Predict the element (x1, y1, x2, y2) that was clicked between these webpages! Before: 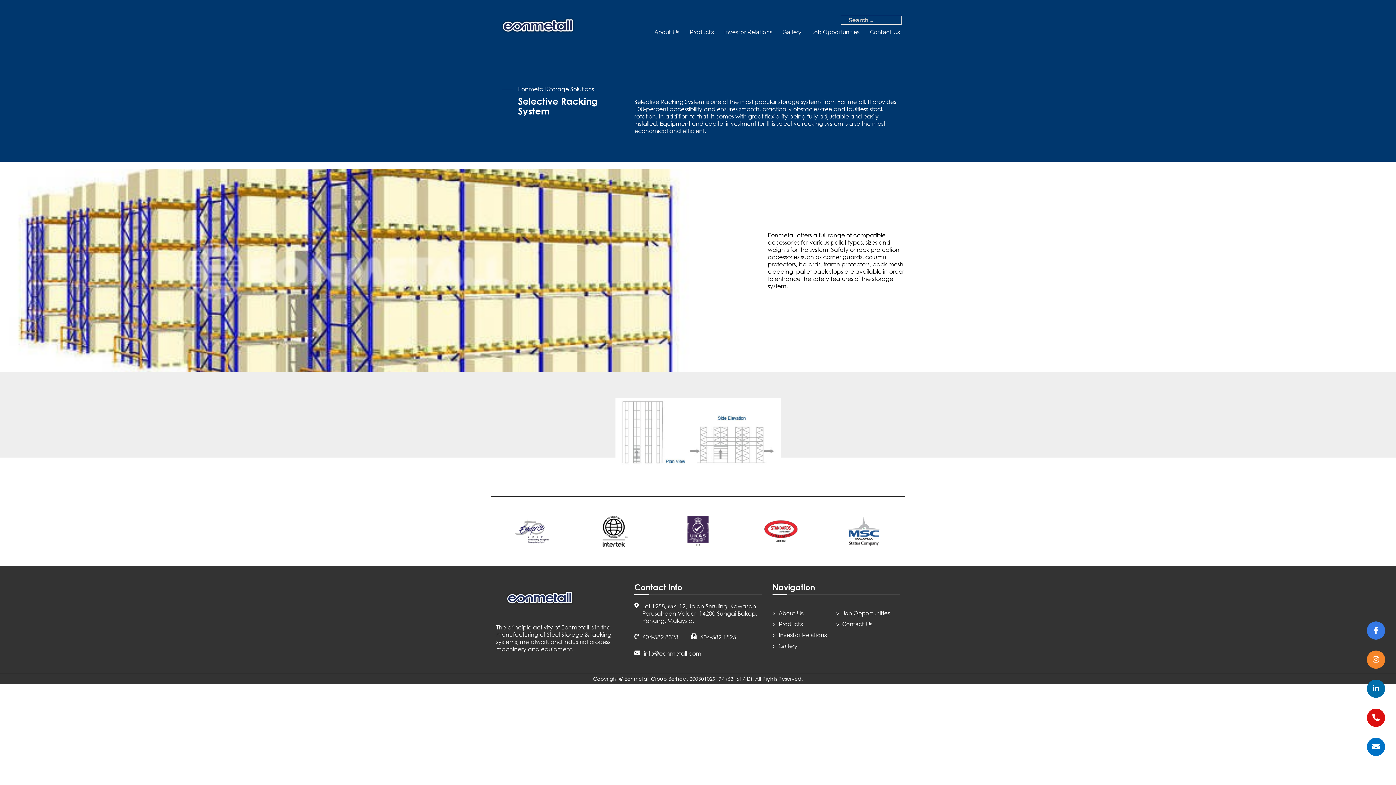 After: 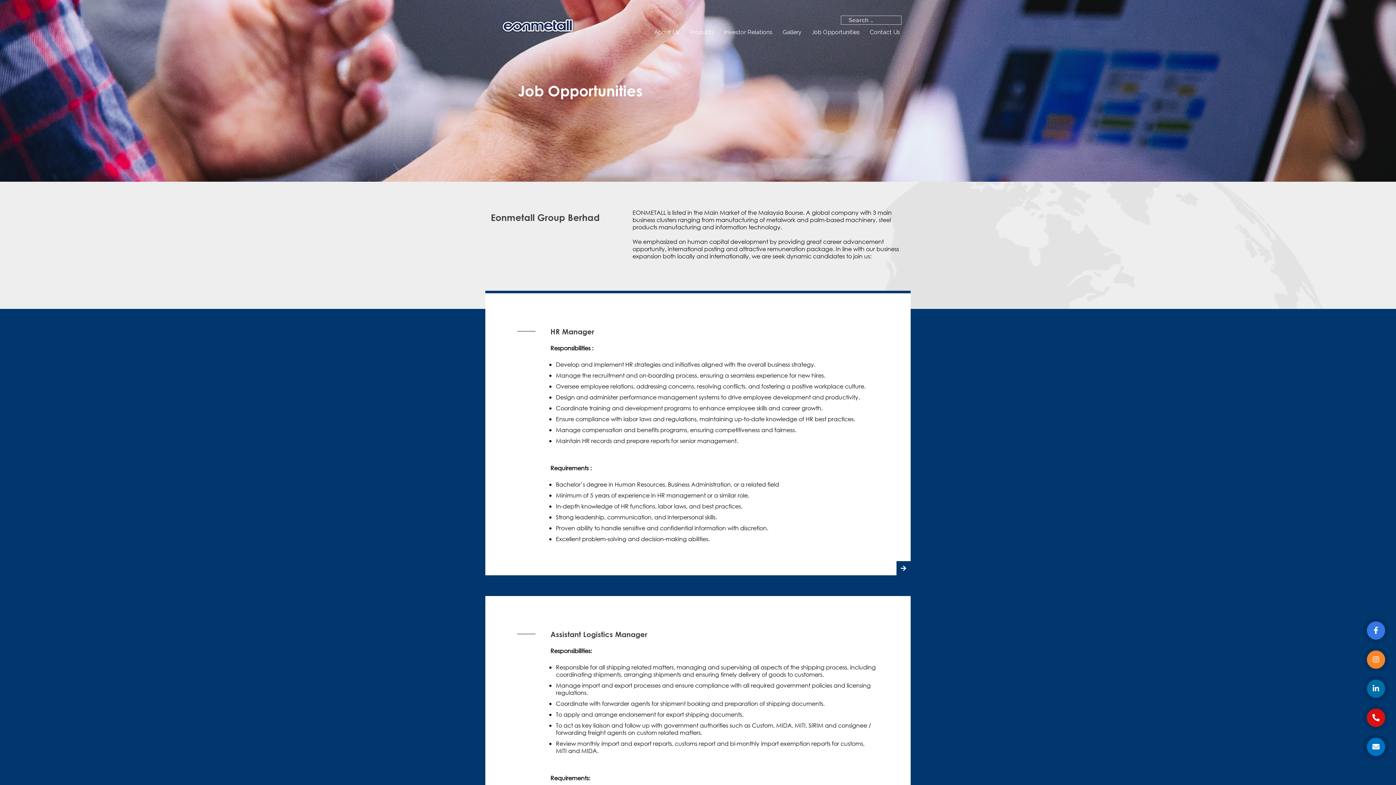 Action: label: Job Opportunities bbox: (812, 28, 860, 35)